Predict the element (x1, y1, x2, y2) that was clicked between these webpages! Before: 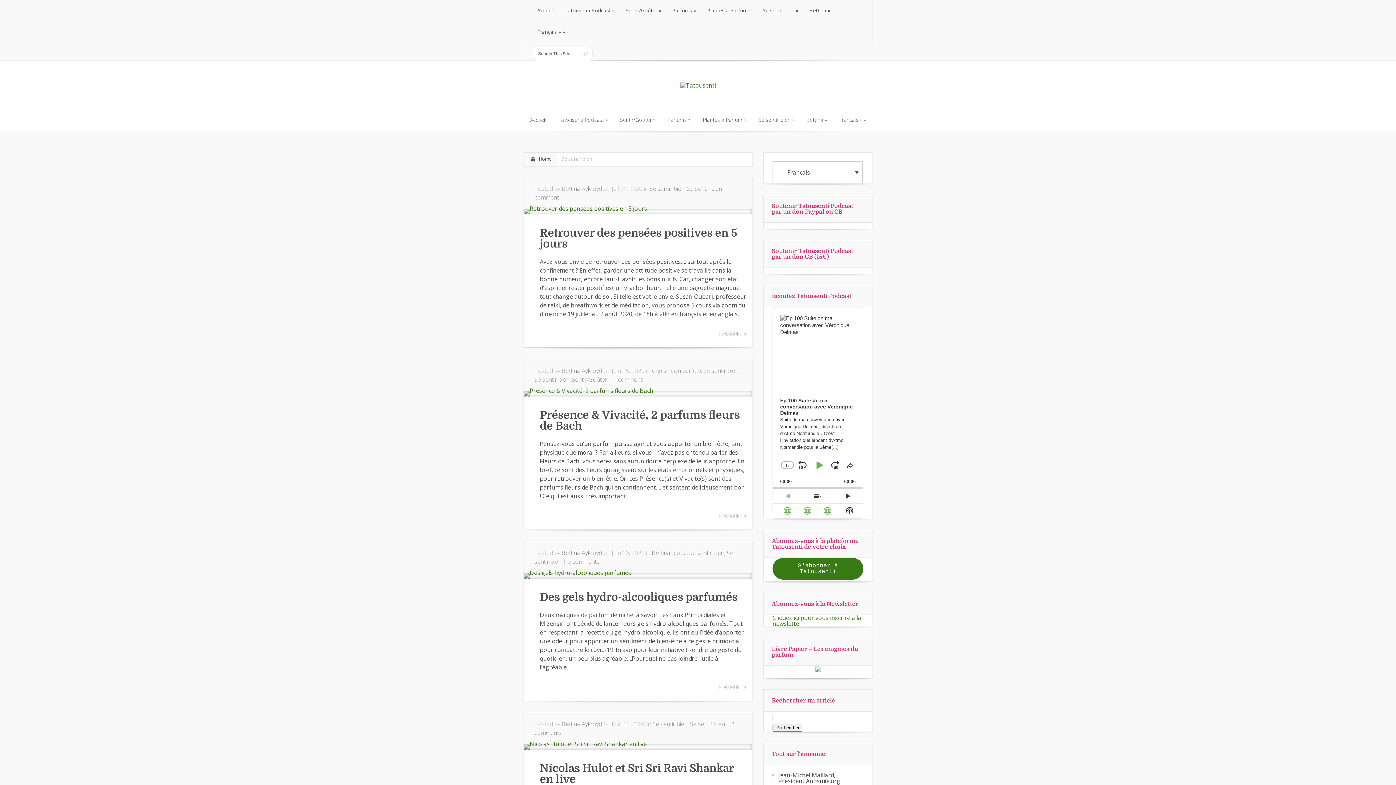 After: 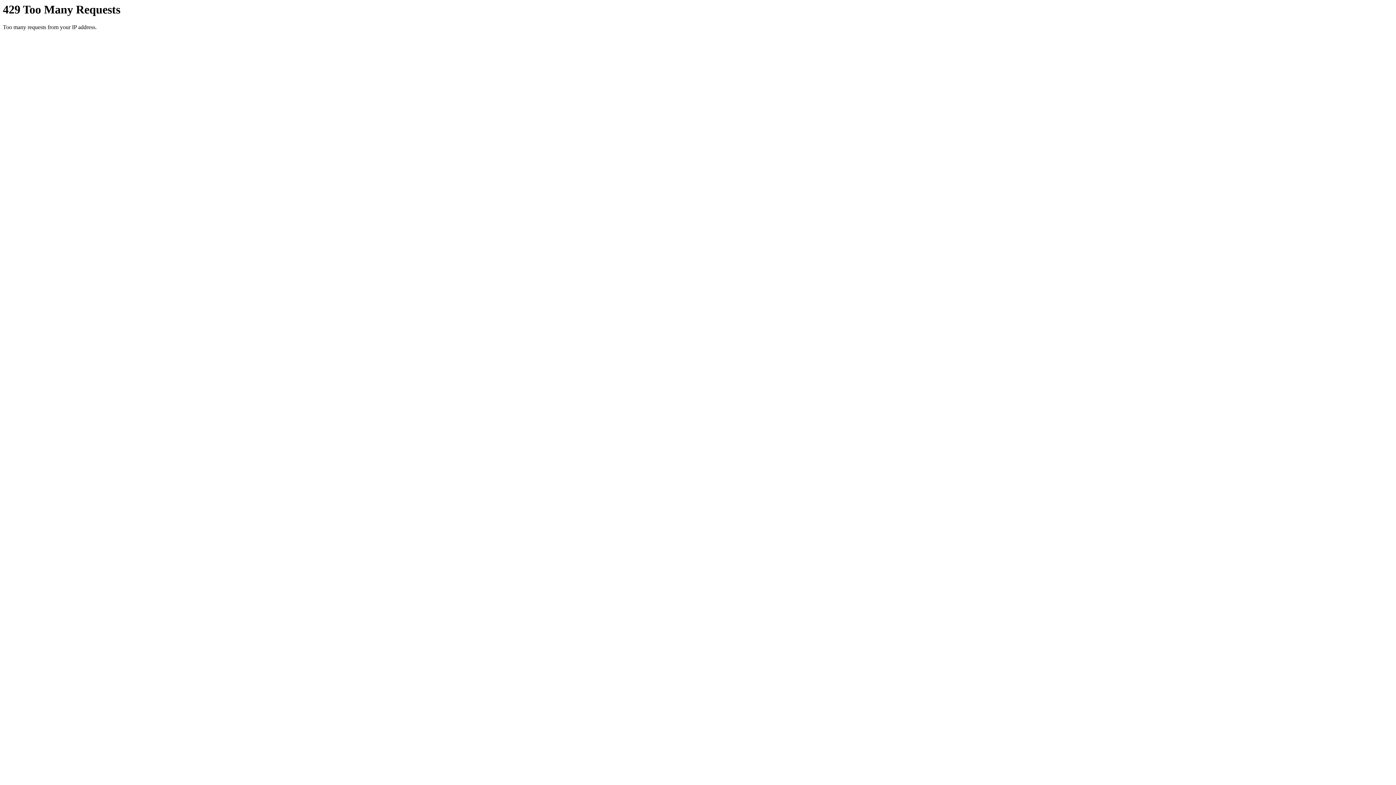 Action: bbox: (524, 109, 551, 130) label: Accueil
Accueil